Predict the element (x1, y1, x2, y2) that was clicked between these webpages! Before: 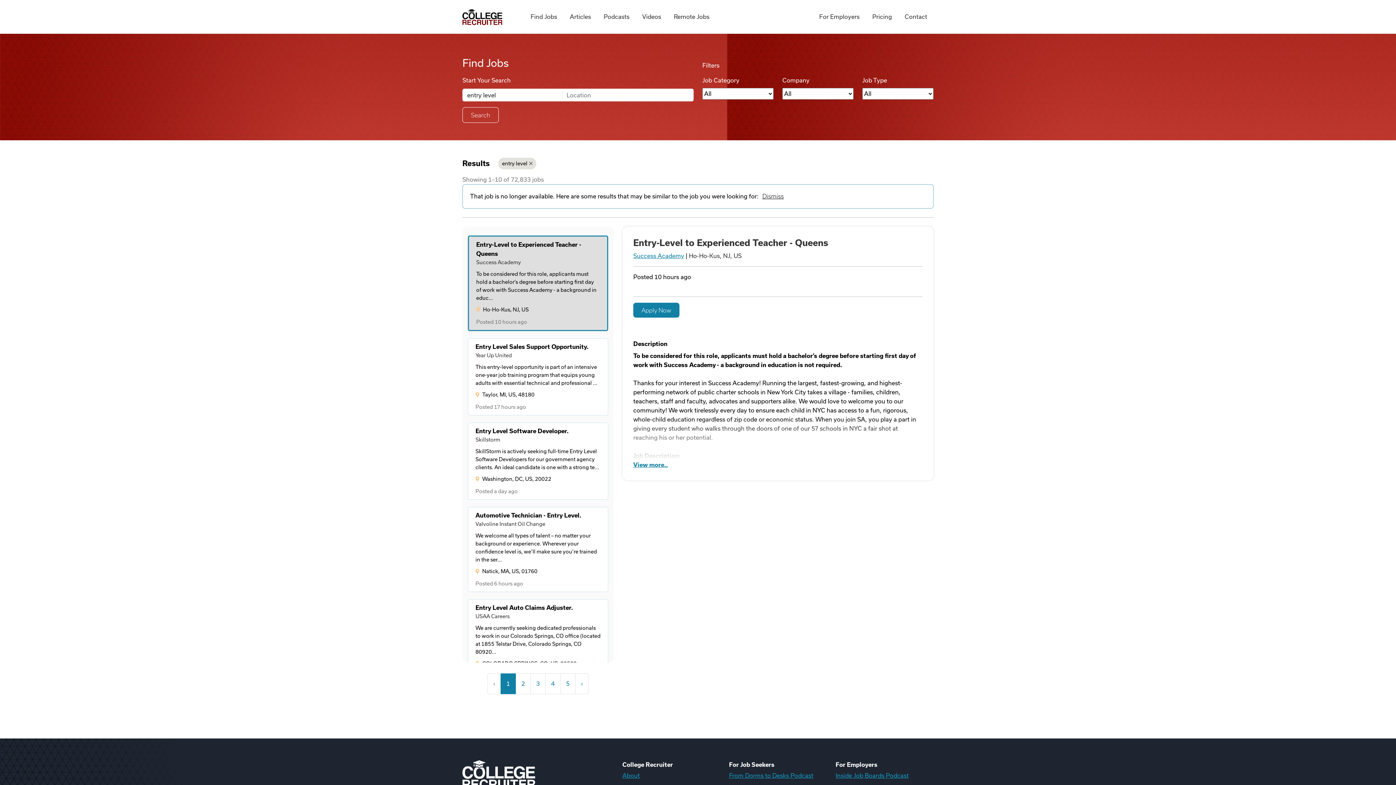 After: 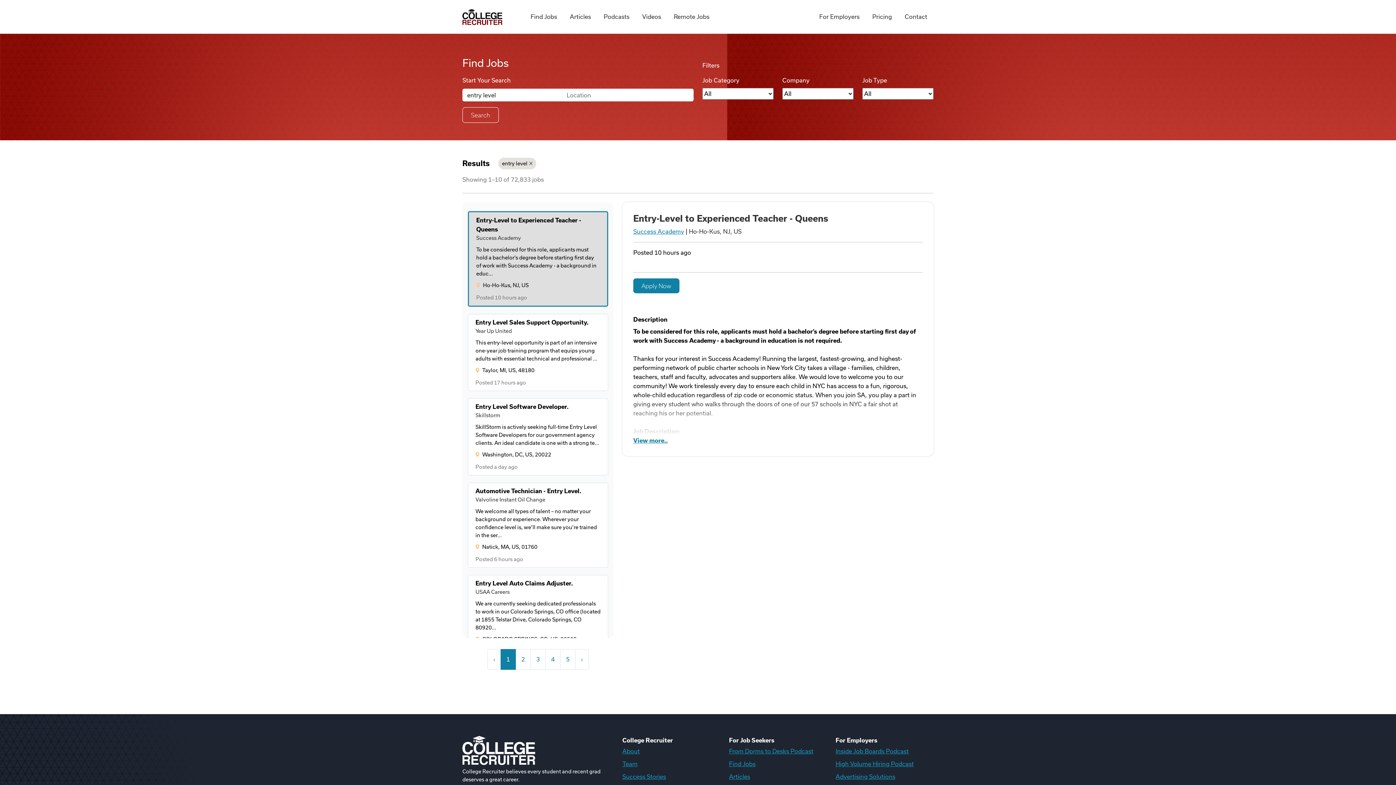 Action: bbox: (760, 193, 786, 199) label: Dismiss